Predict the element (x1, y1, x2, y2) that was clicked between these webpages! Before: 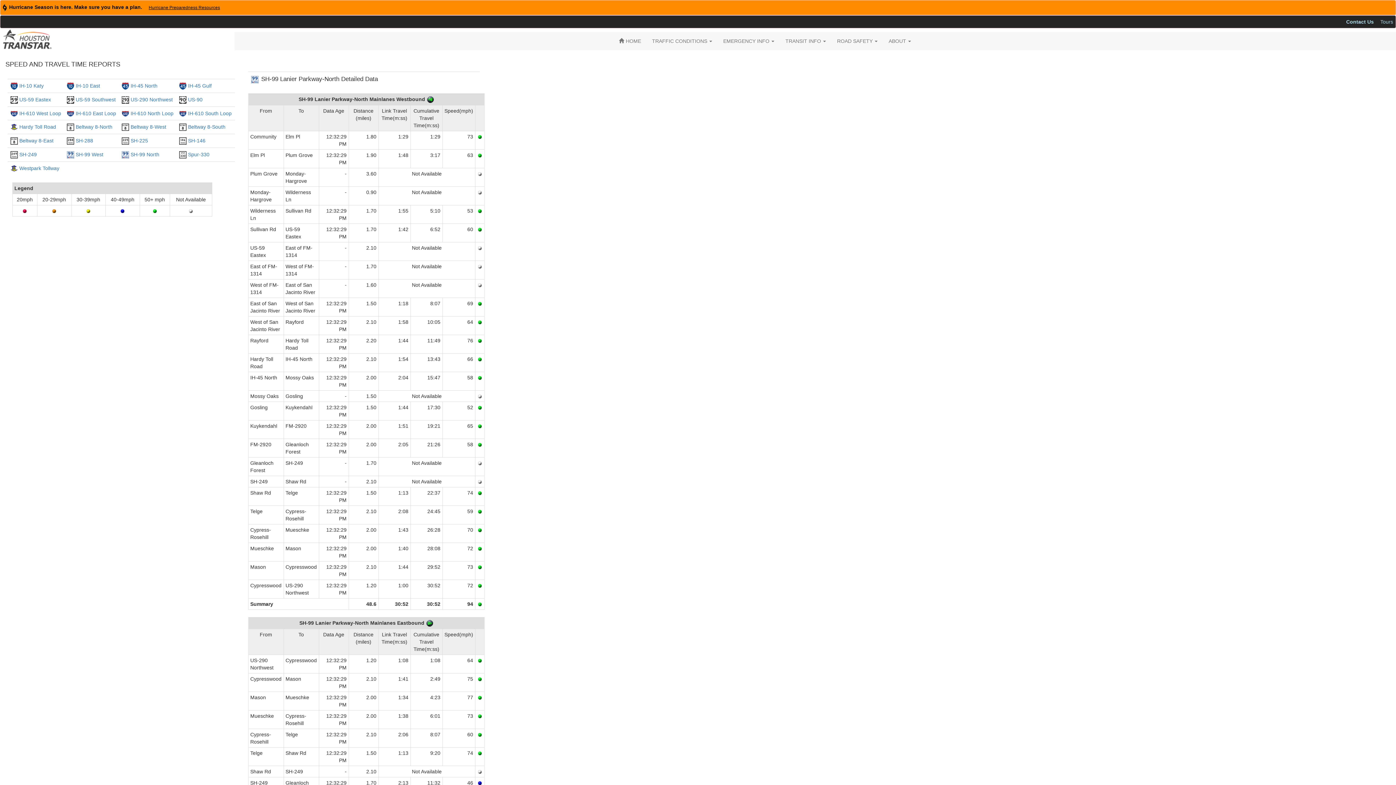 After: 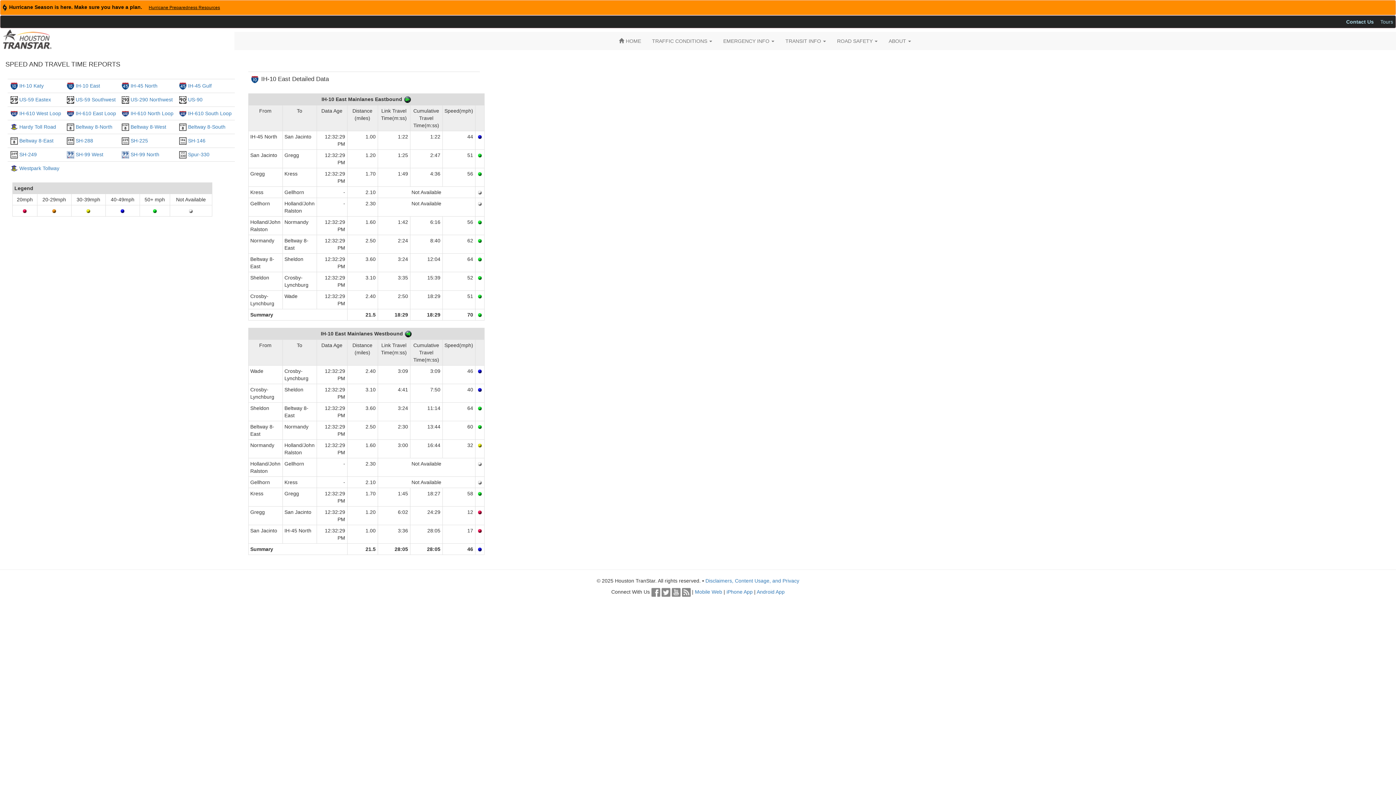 Action: label: IH-10 East bbox: (75, 82, 100, 88)